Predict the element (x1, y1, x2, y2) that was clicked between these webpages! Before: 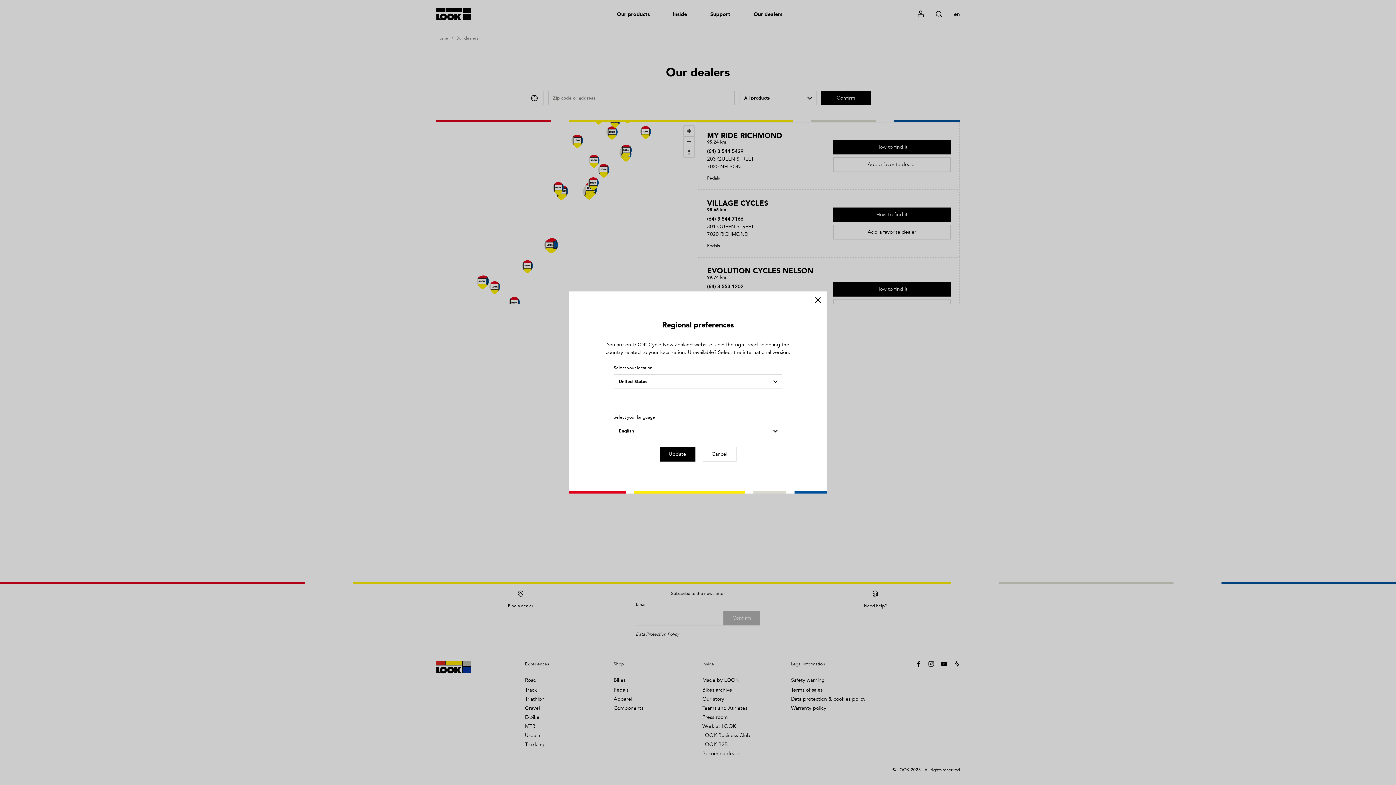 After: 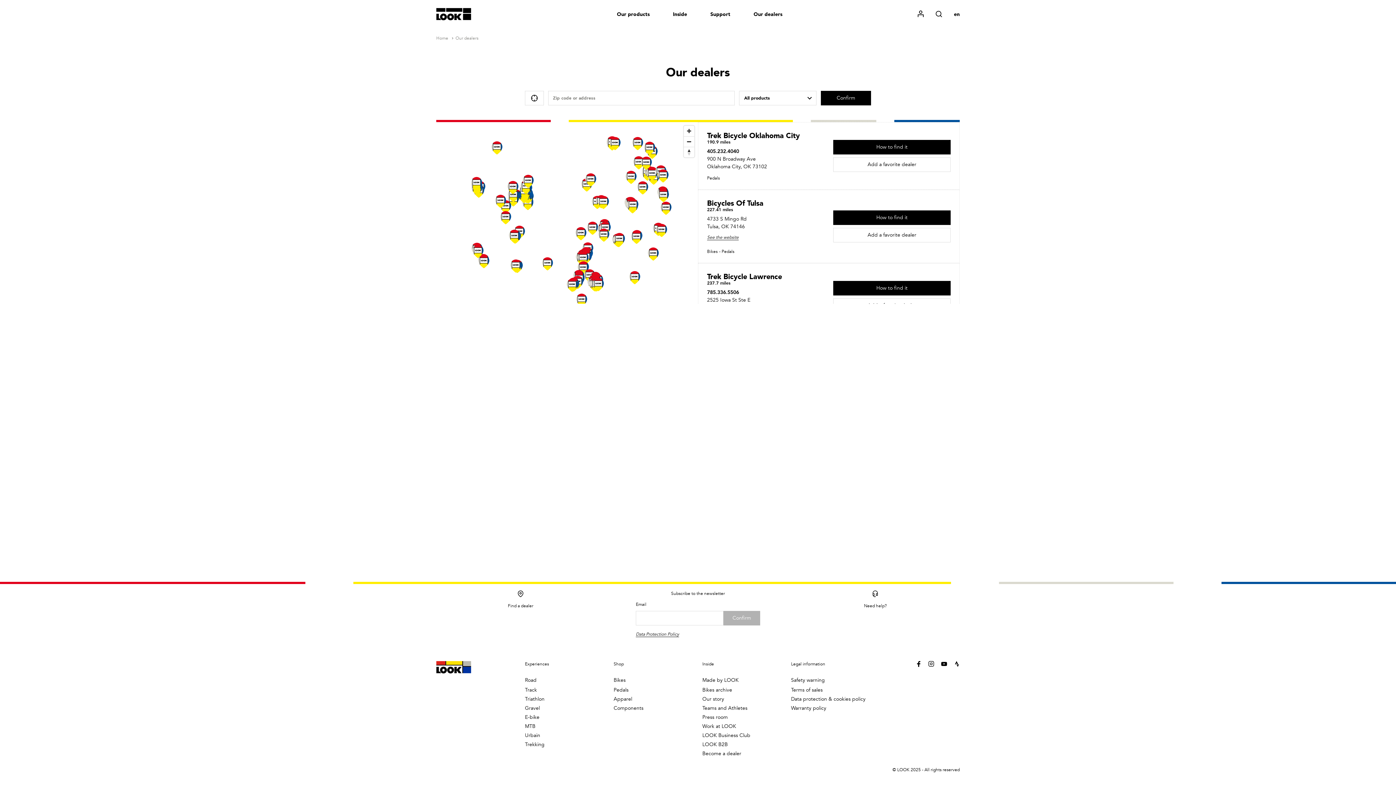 Action: bbox: (659, 447, 695, 461) label: Update